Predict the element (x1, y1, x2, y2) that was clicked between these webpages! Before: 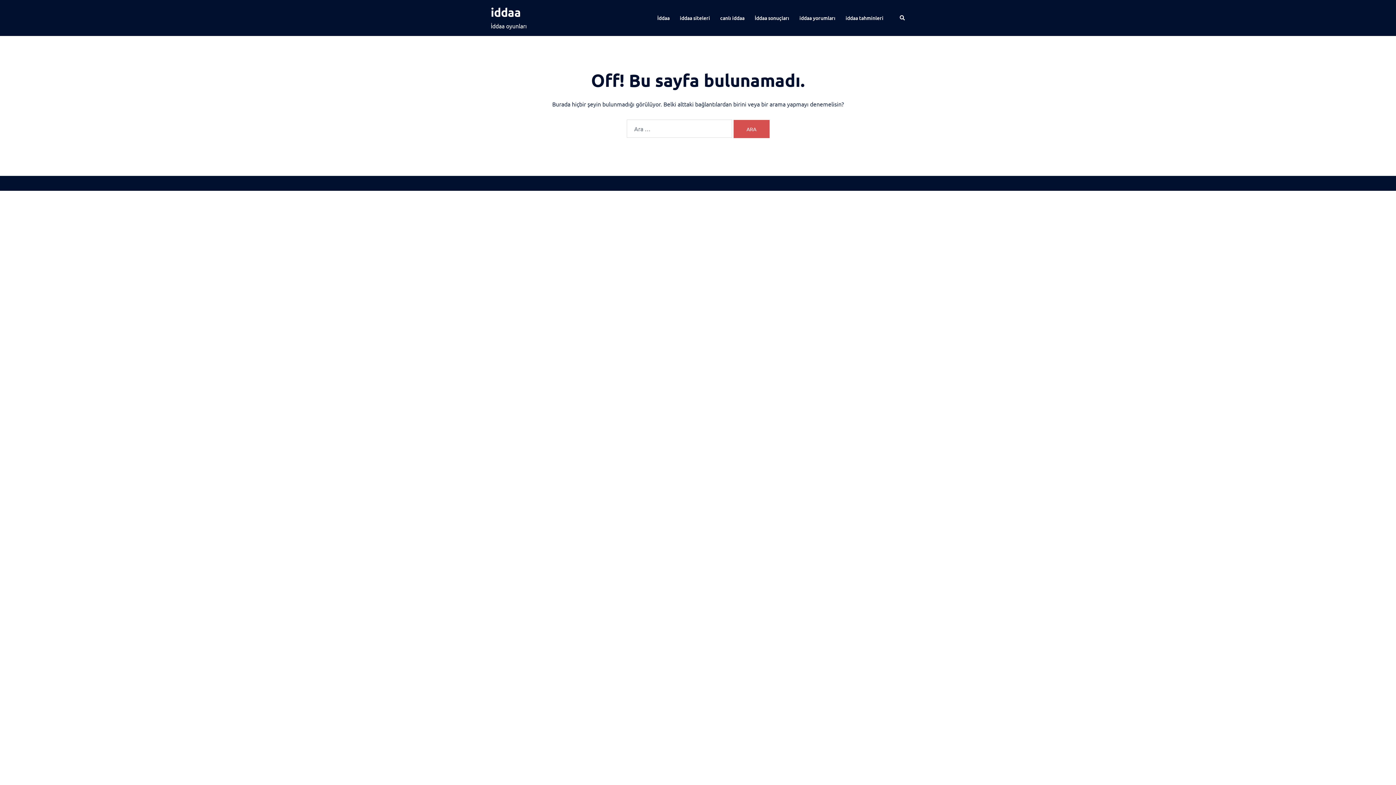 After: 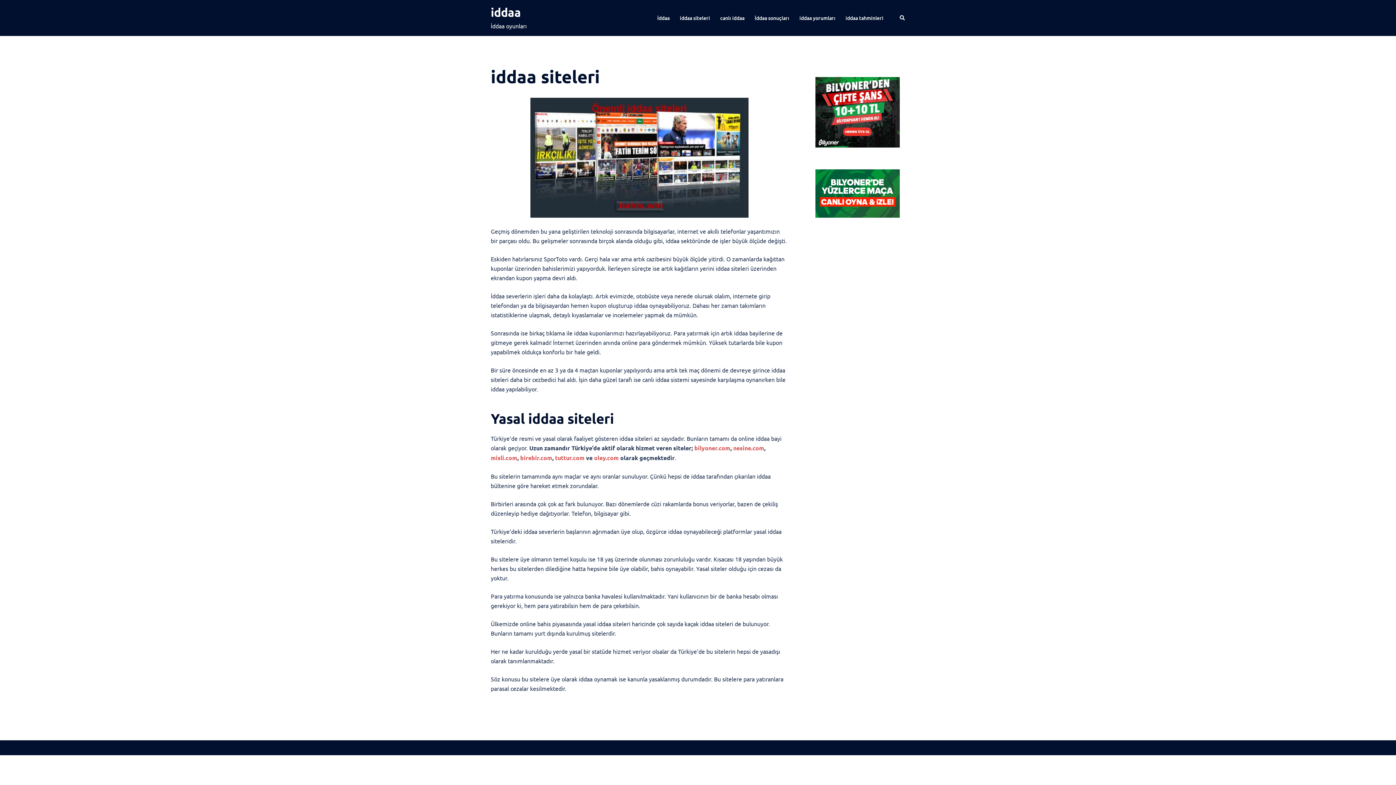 Action: bbox: (680, 13, 710, 22) label: iddaa siteleri